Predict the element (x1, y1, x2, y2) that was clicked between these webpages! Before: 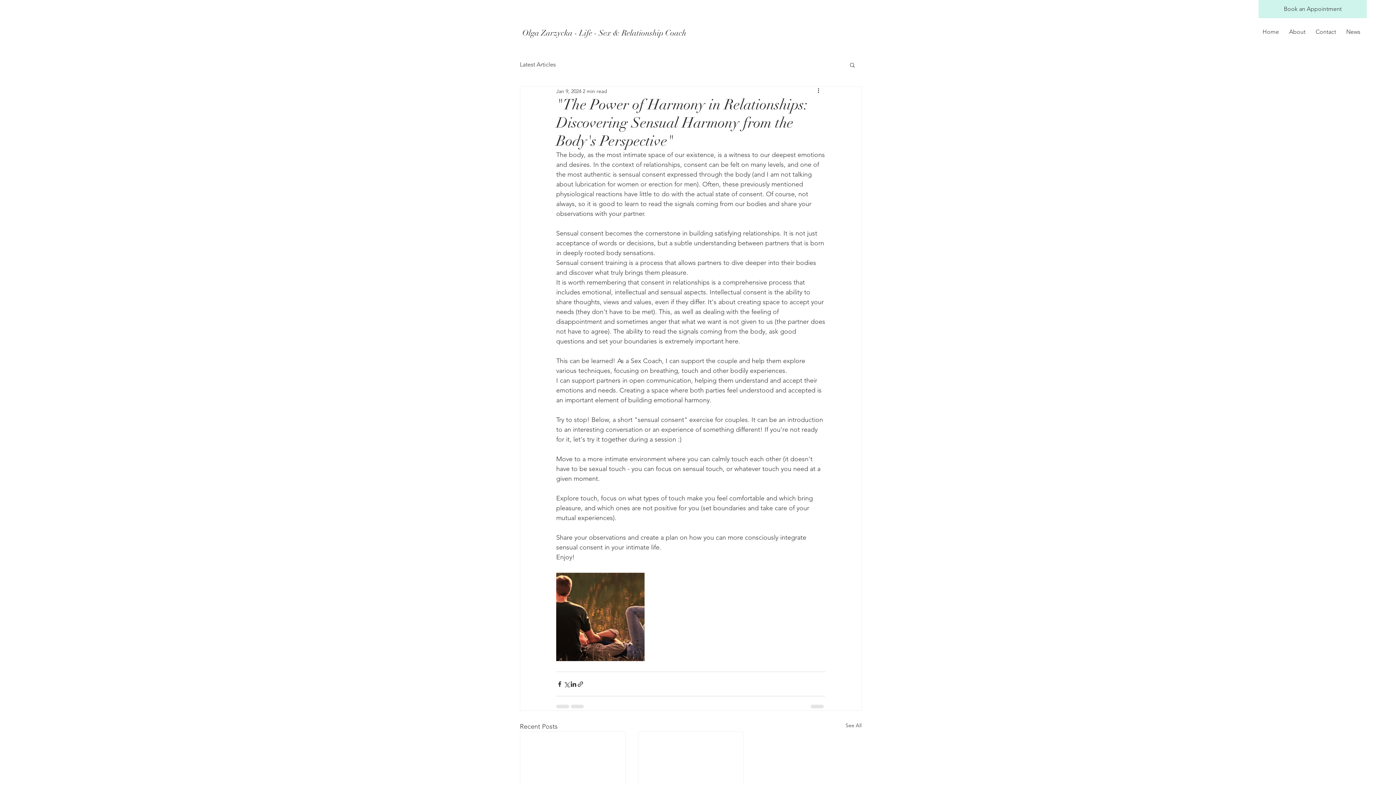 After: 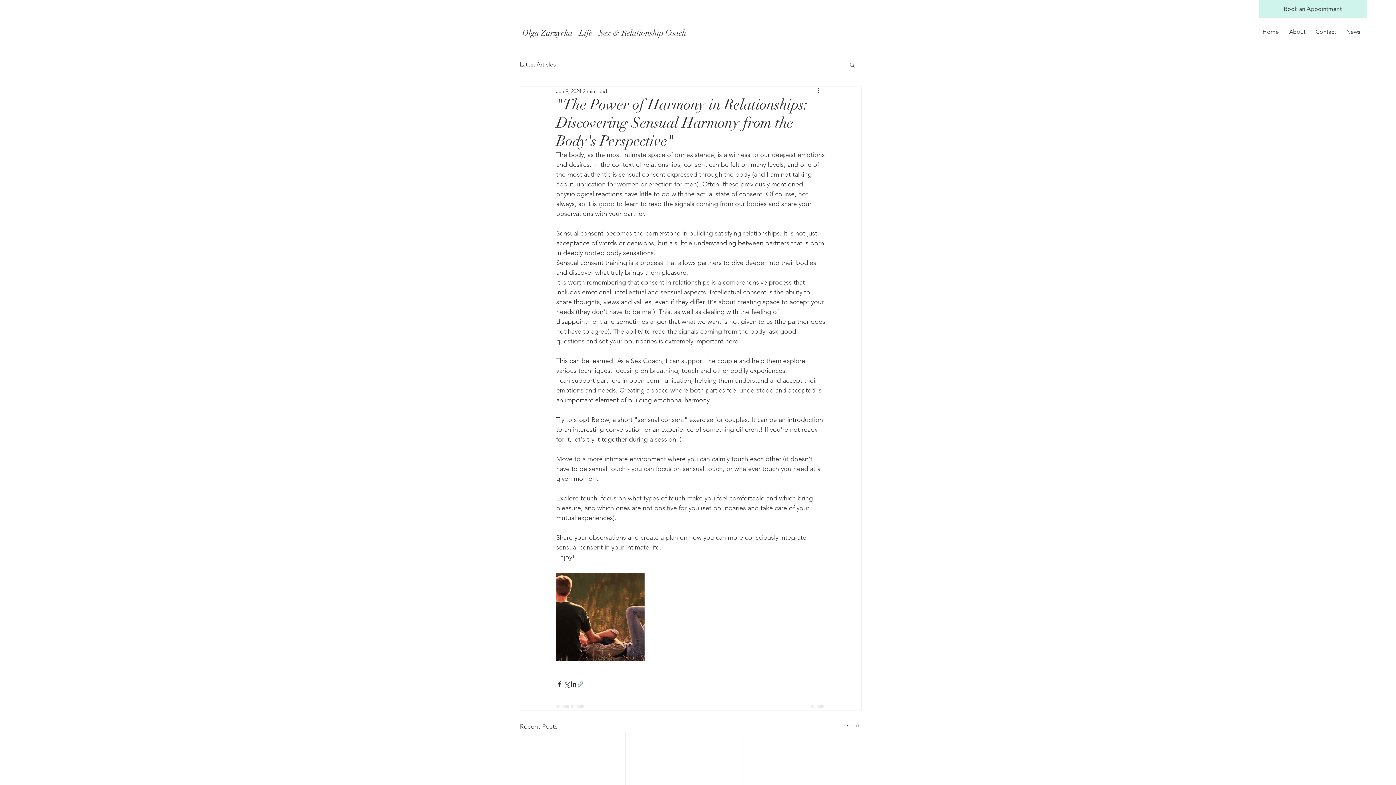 Action: label: Share via link bbox: (577, 680, 584, 687)